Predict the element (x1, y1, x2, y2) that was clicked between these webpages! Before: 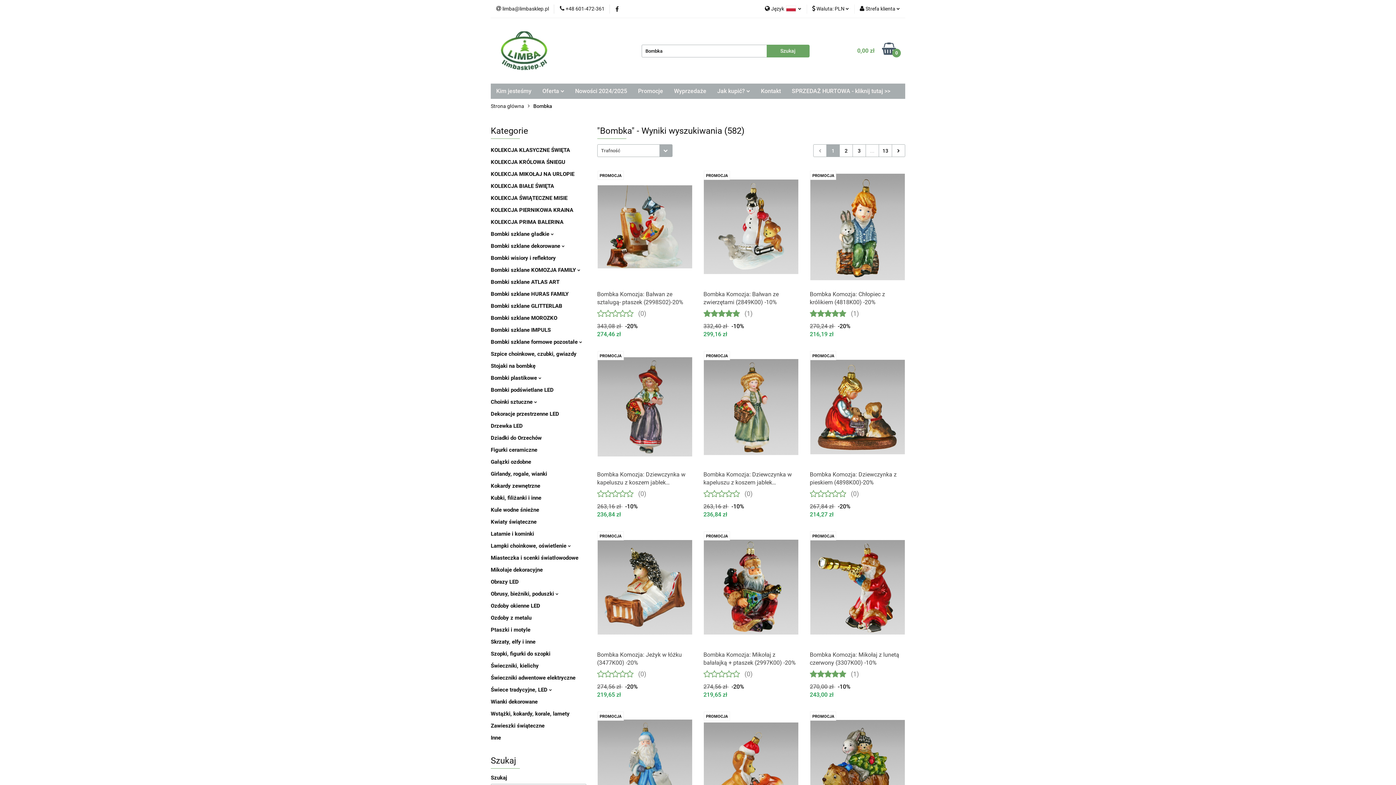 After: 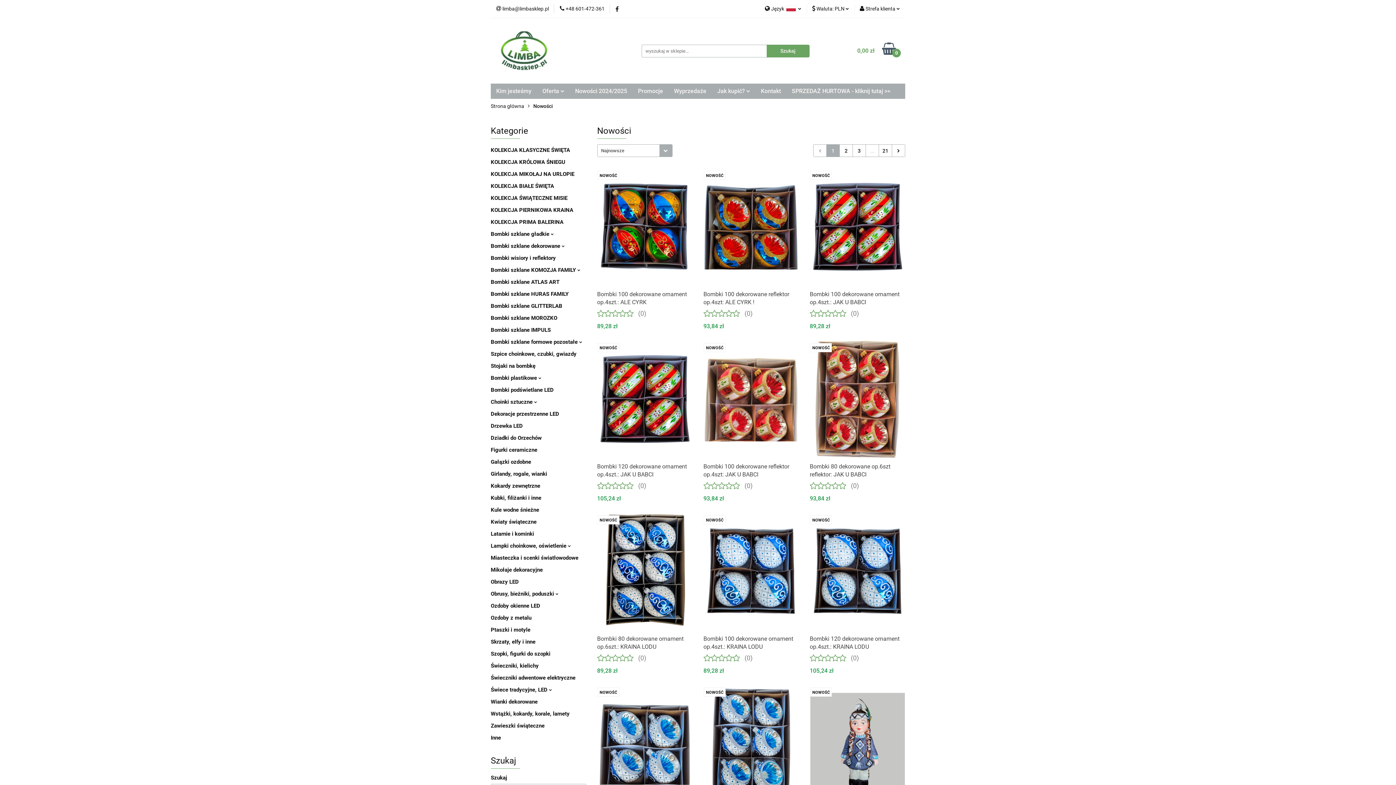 Action: label: Nowości 2024/2025 bbox: (569, 83, 631, 98)